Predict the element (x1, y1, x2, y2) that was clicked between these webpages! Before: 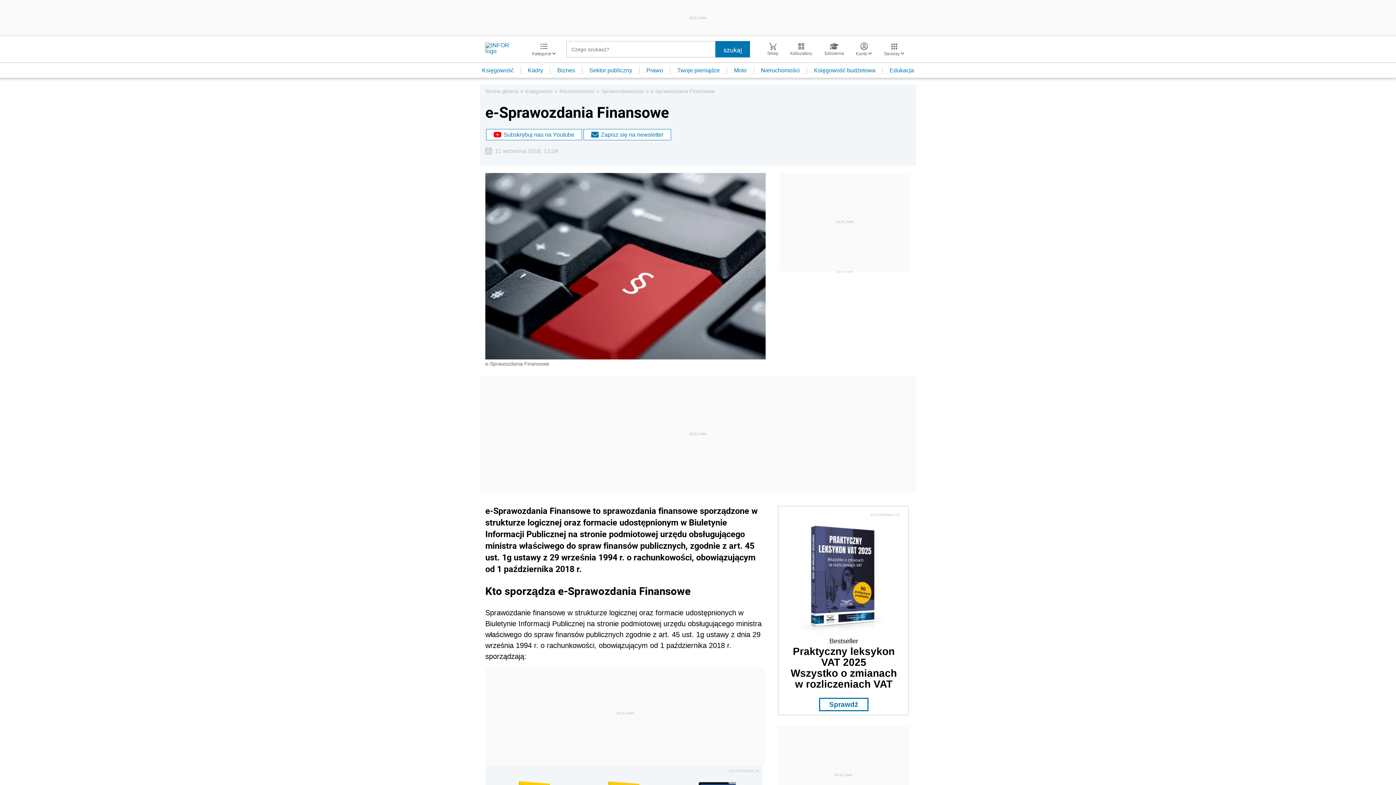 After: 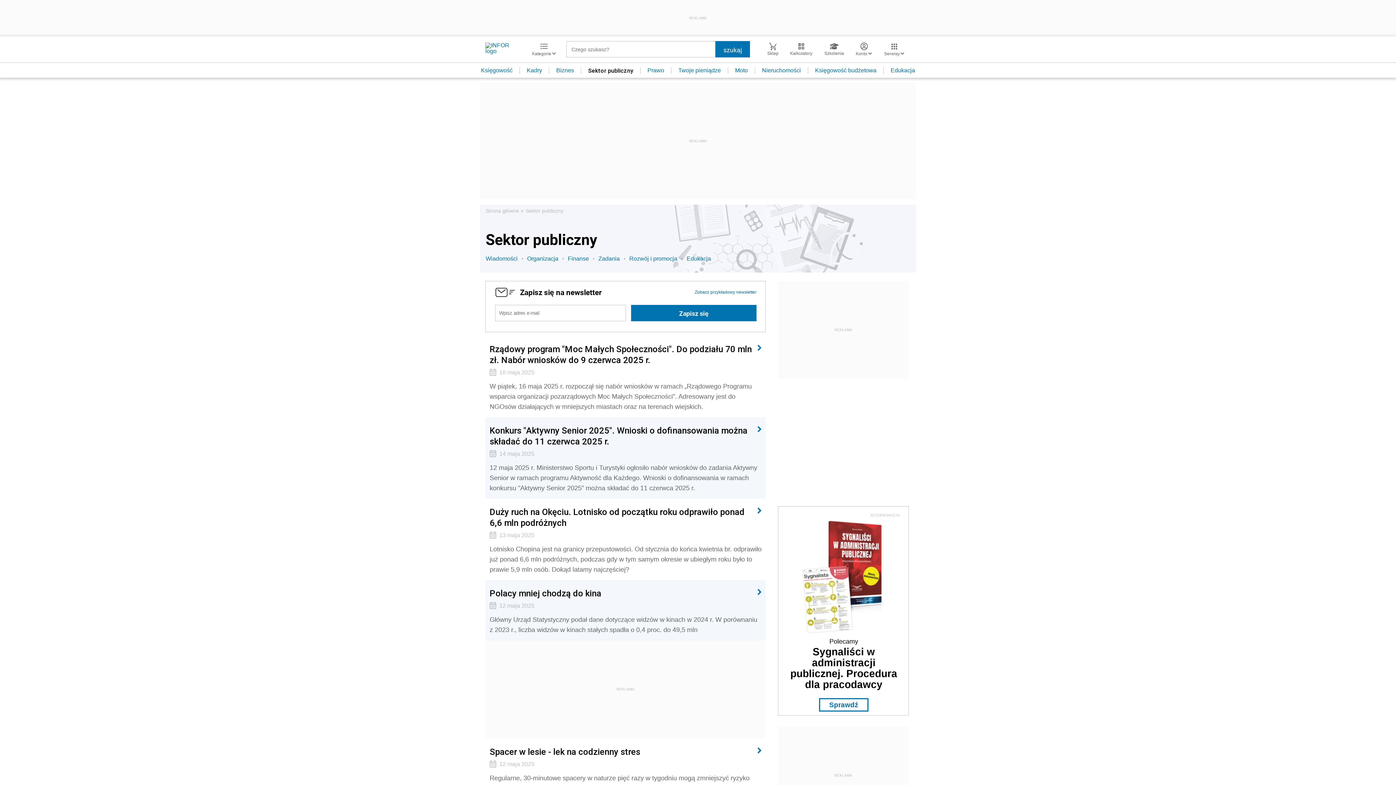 Action: bbox: (582, 67, 639, 73) label: Sektor publiczny